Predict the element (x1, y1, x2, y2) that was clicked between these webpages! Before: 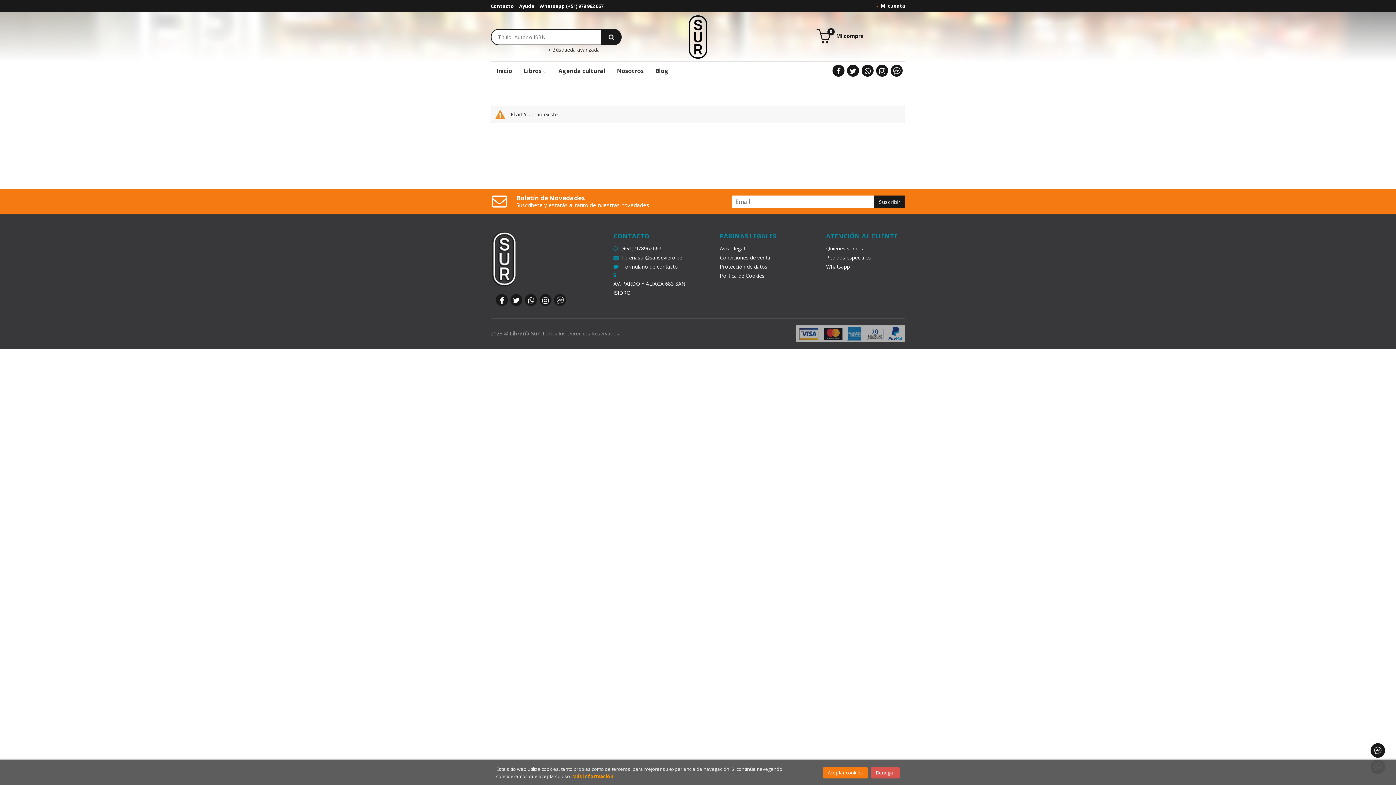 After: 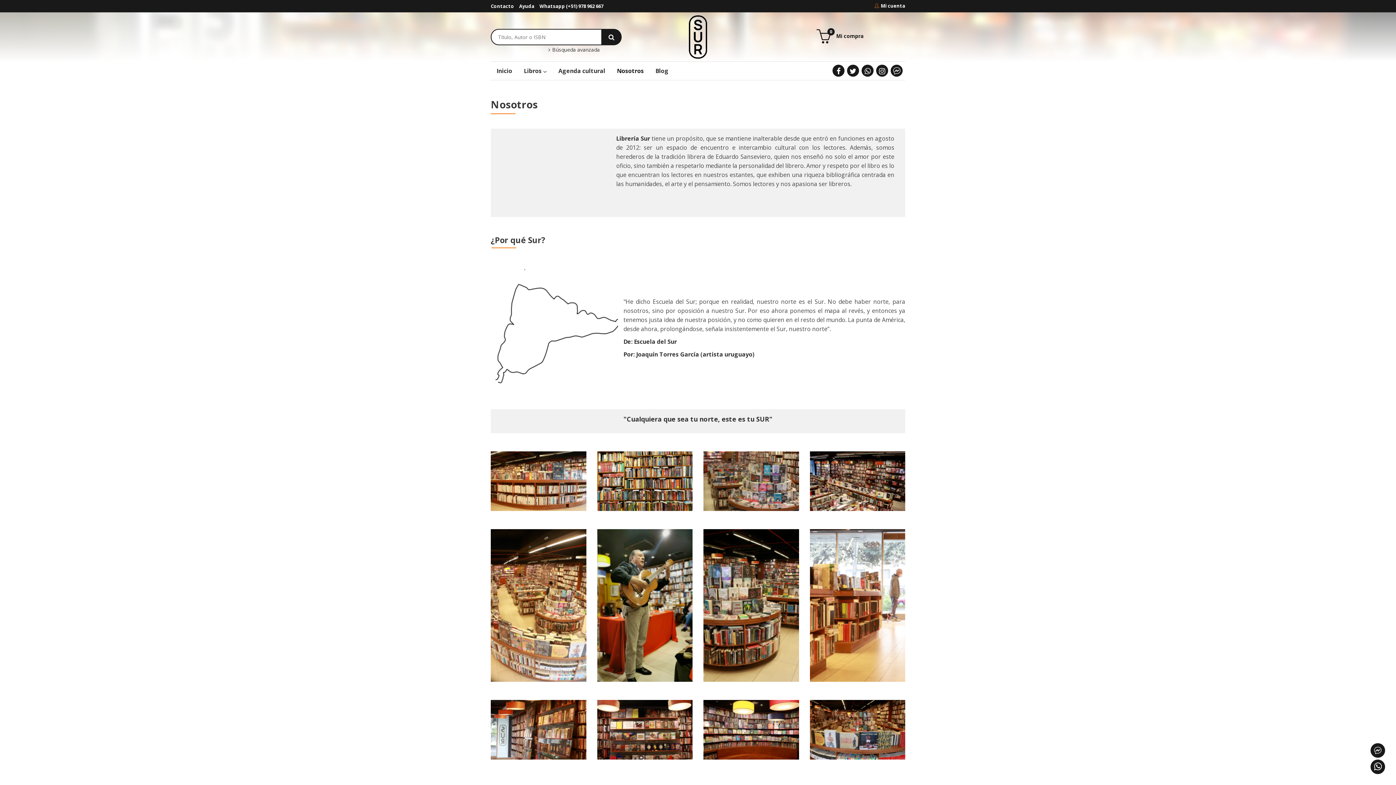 Action: bbox: (611, 61, 649, 80) label: Nosotros